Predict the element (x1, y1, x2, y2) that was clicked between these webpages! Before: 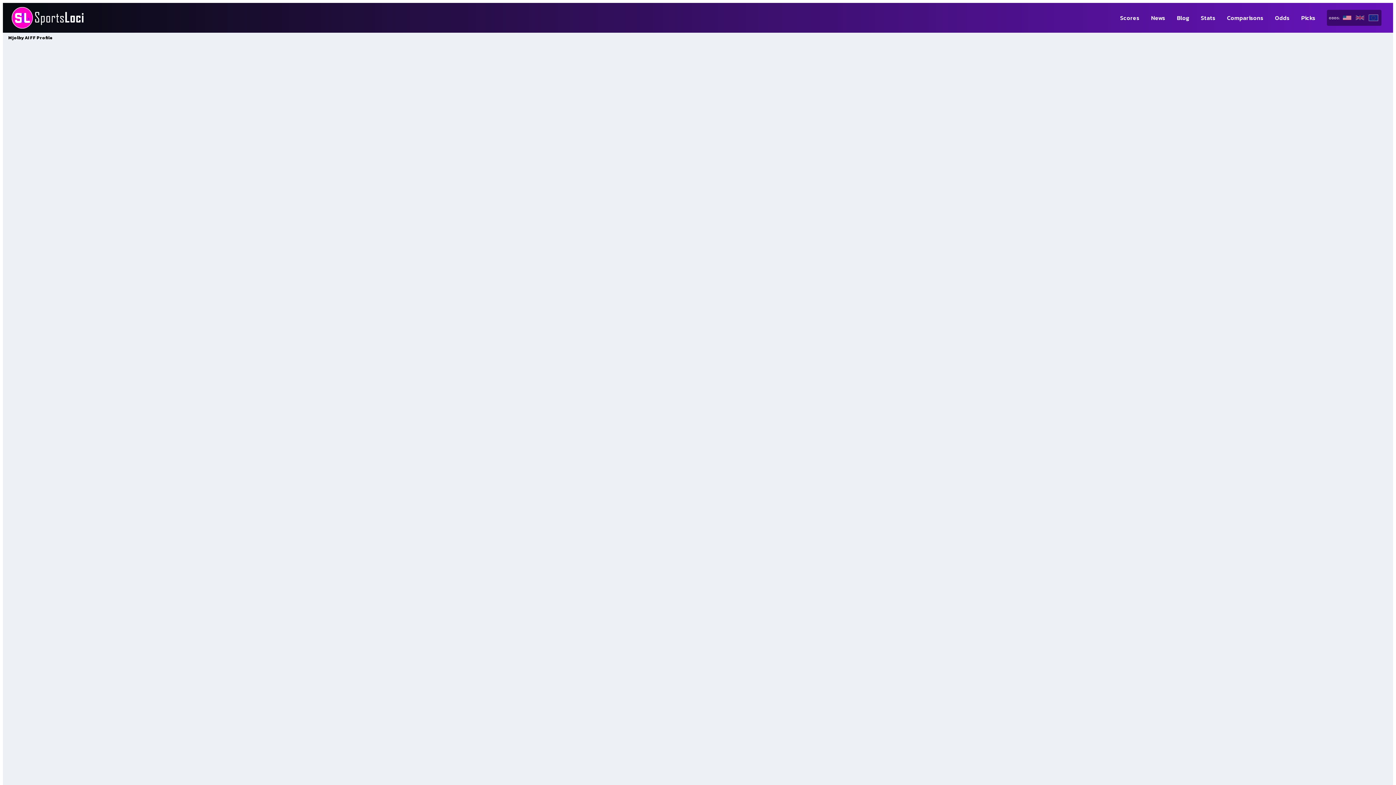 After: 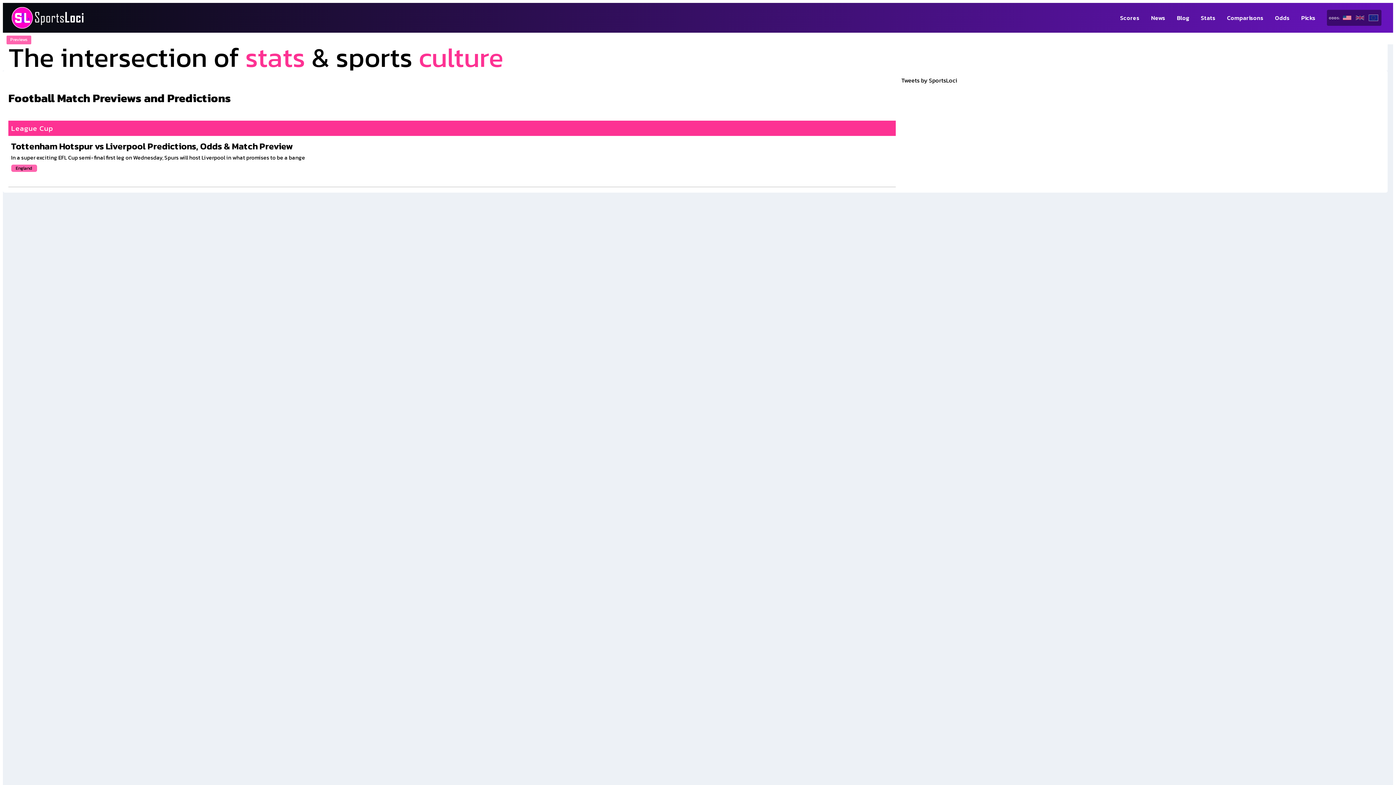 Action: bbox: (1151, 13, 1165, 22) label: News